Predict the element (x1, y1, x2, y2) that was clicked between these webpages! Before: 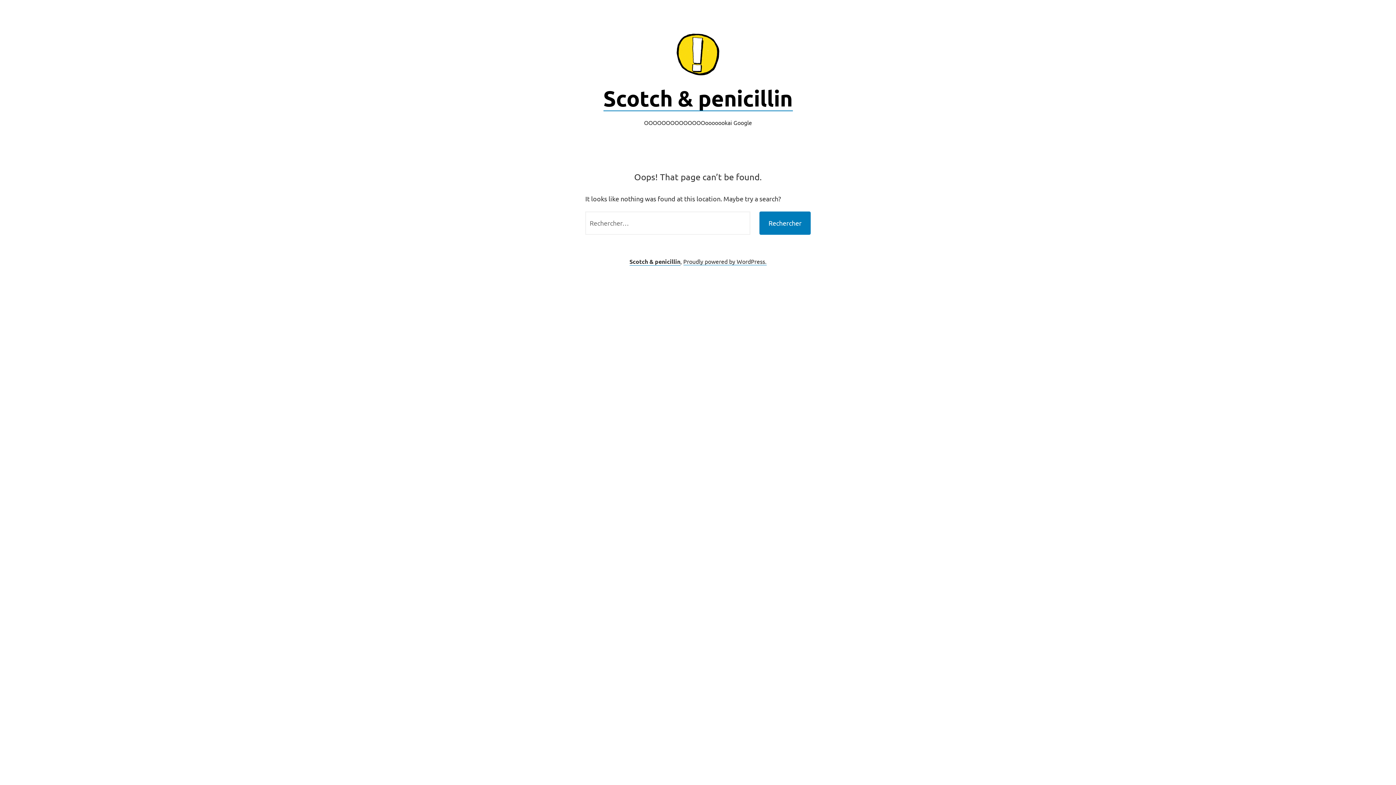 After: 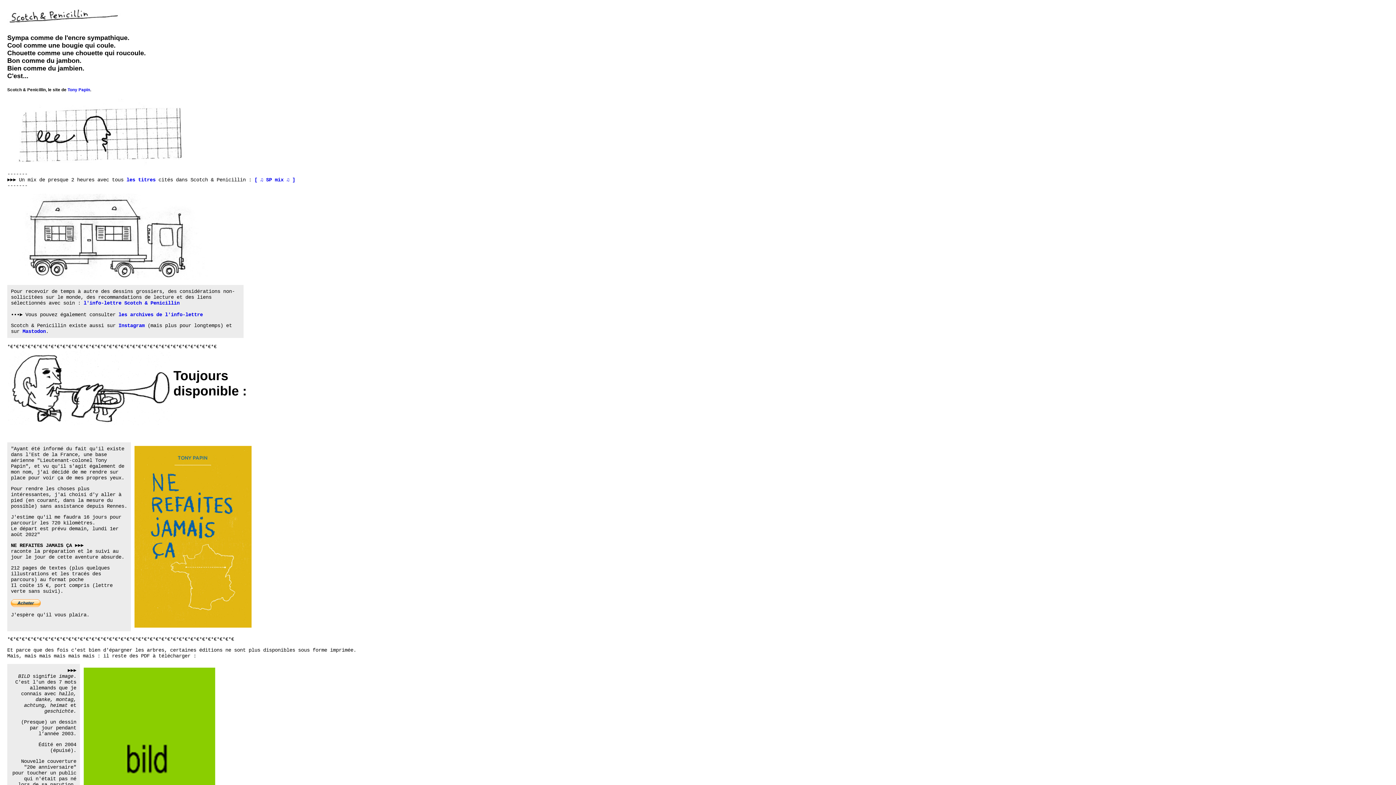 Action: bbox: (676, 49, 720, 57)